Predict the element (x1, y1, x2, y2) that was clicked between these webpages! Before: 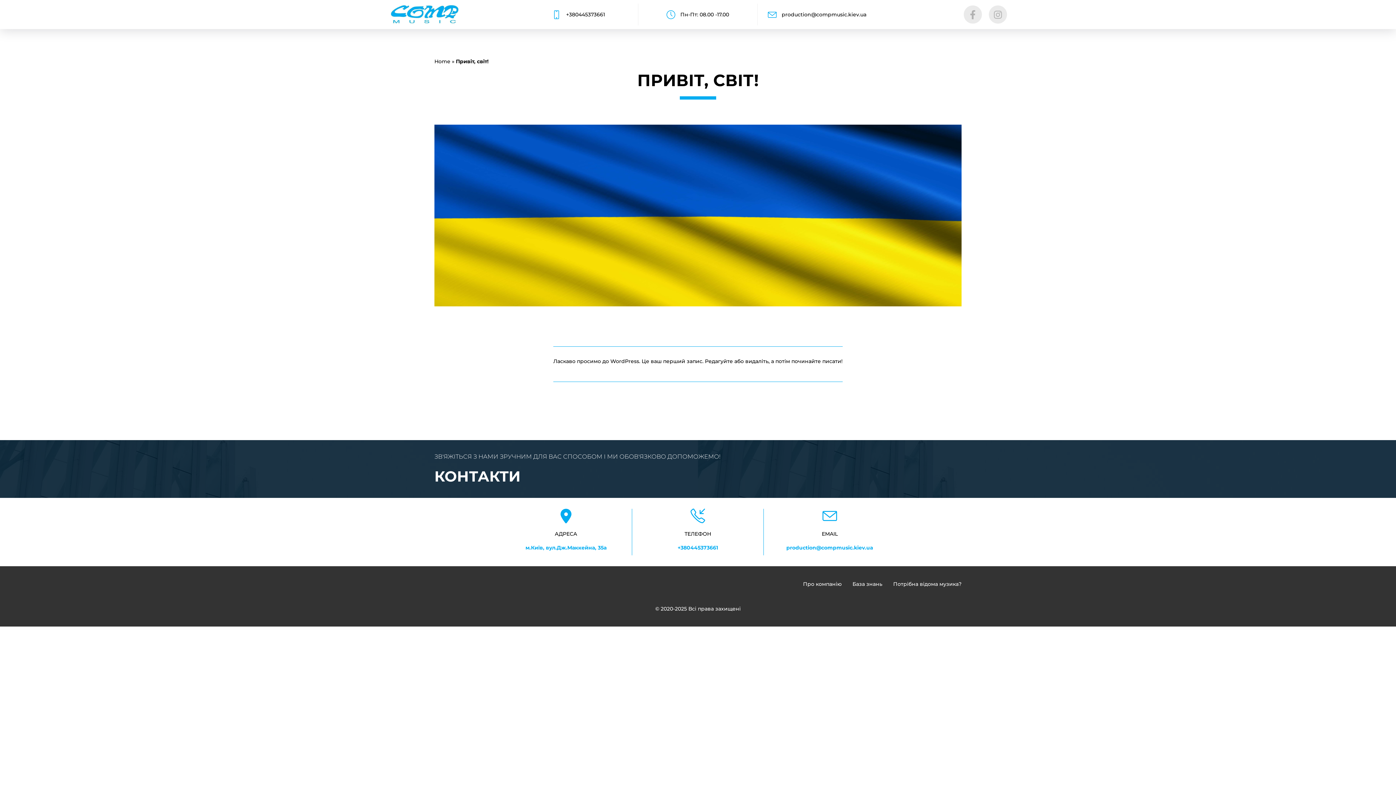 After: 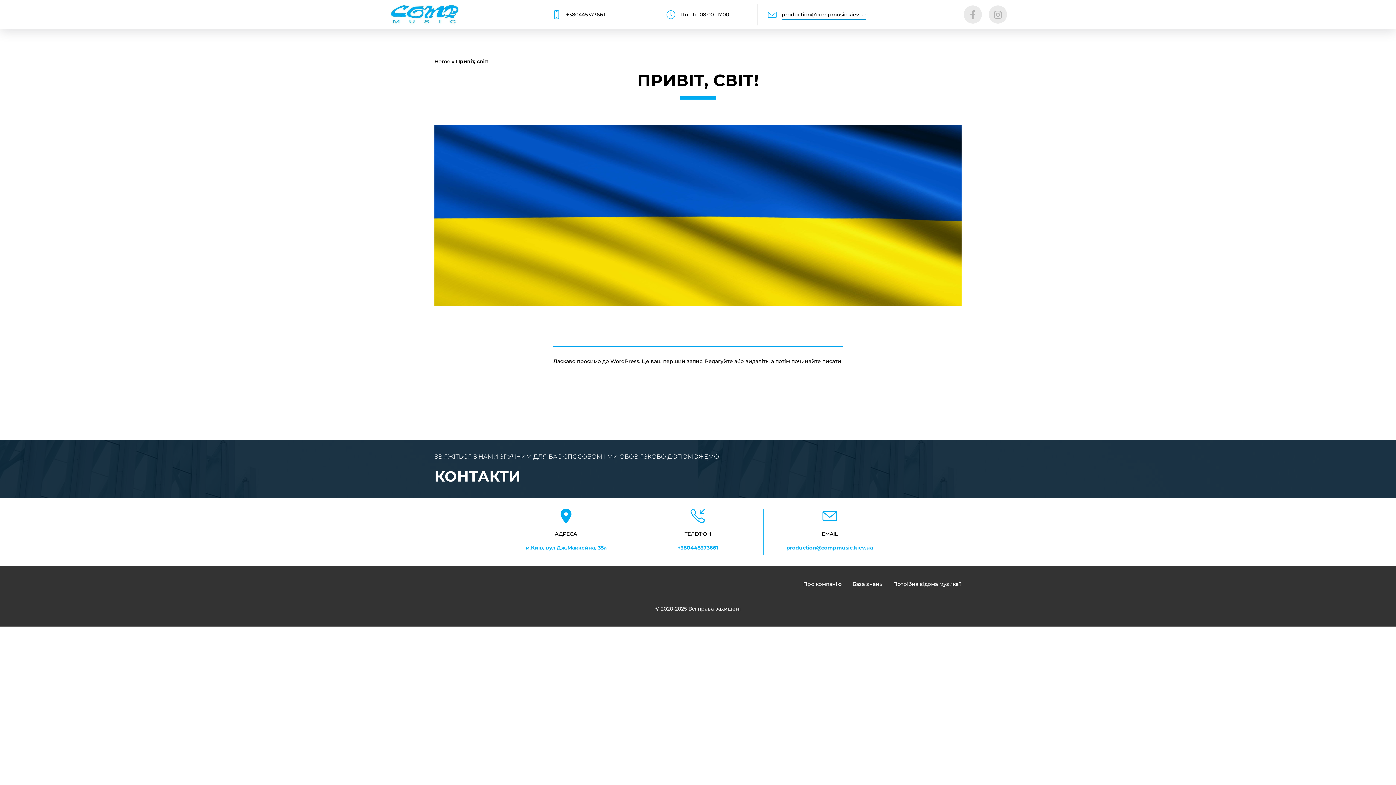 Action: label: production@compmusic.kiev.ua bbox: (781, 11, 866, 17)